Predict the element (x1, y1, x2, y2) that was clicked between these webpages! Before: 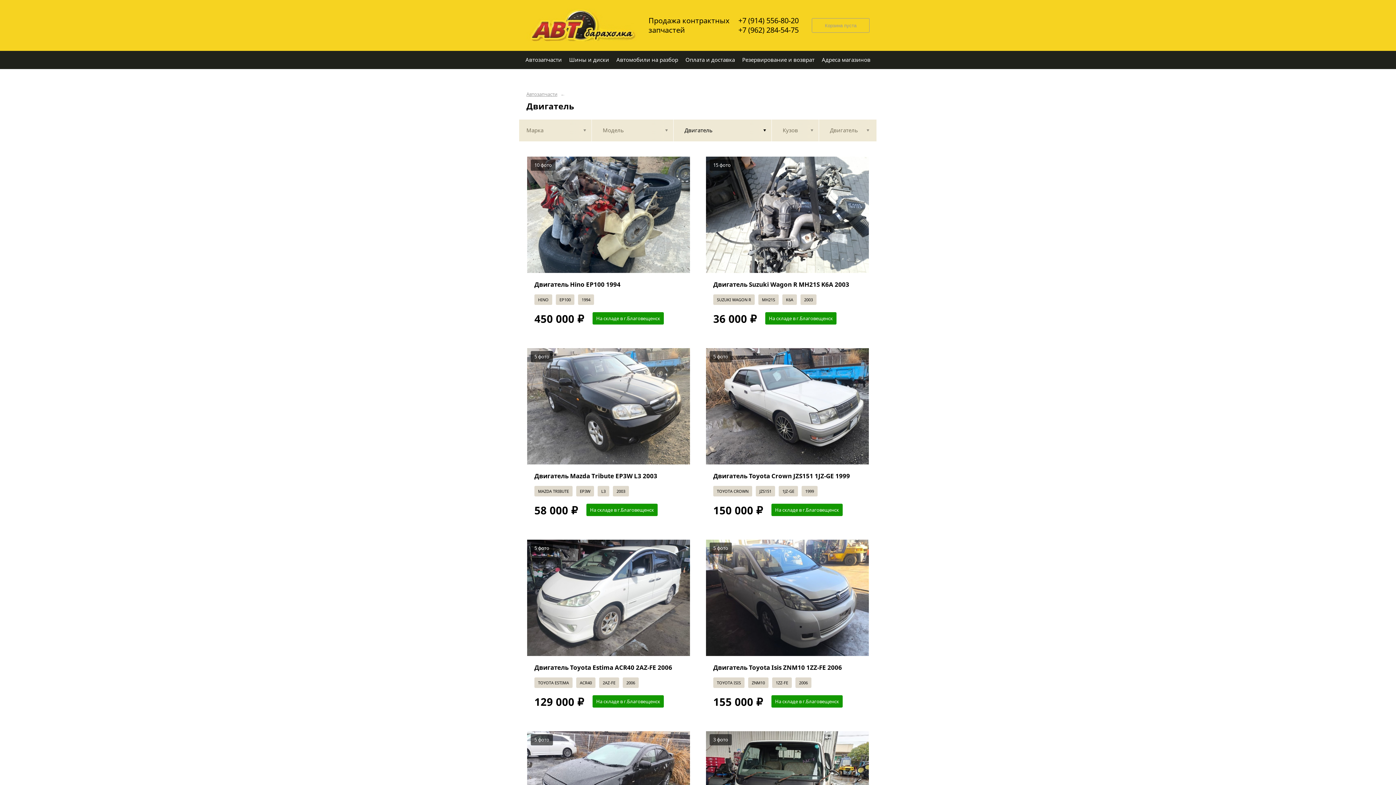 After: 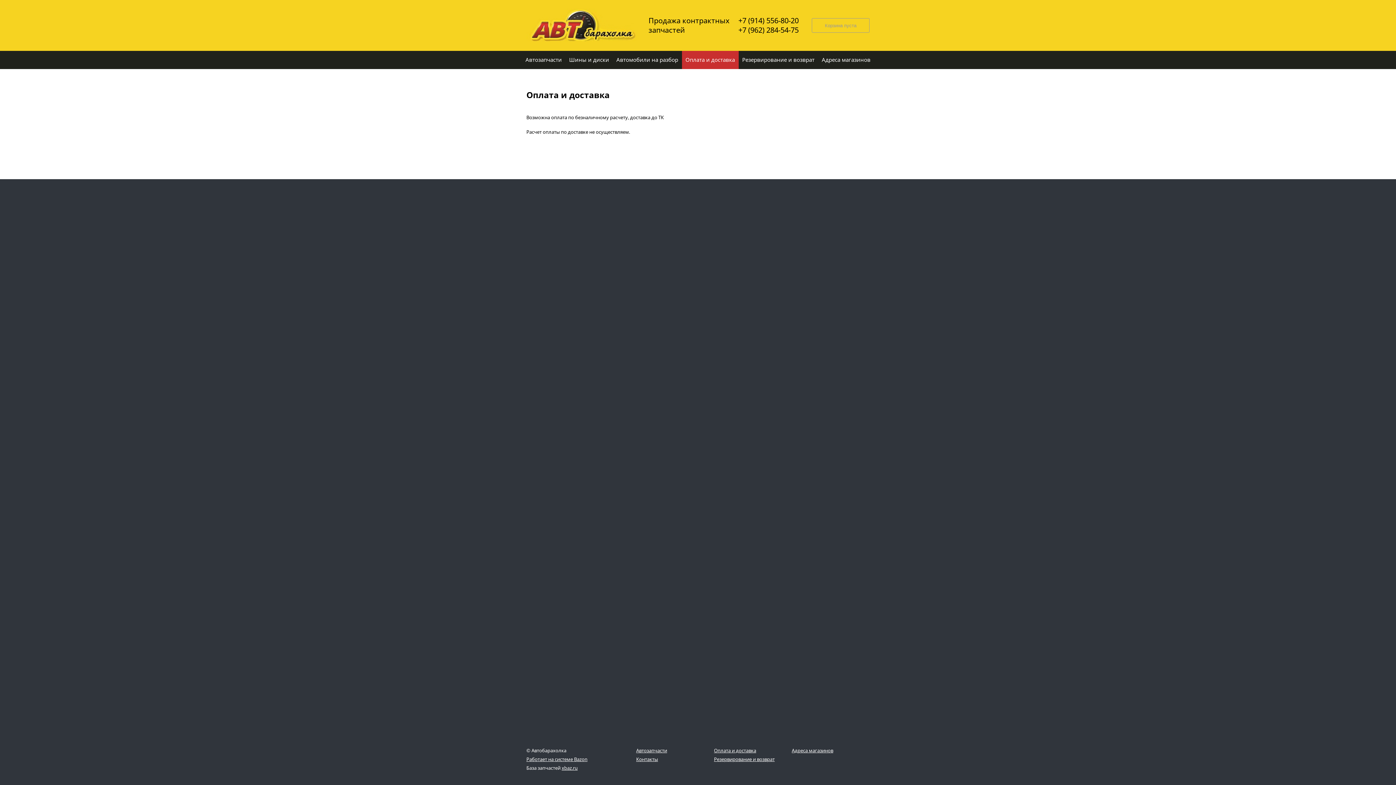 Action: bbox: (682, 50, 738, 69) label: Оплата и доставка